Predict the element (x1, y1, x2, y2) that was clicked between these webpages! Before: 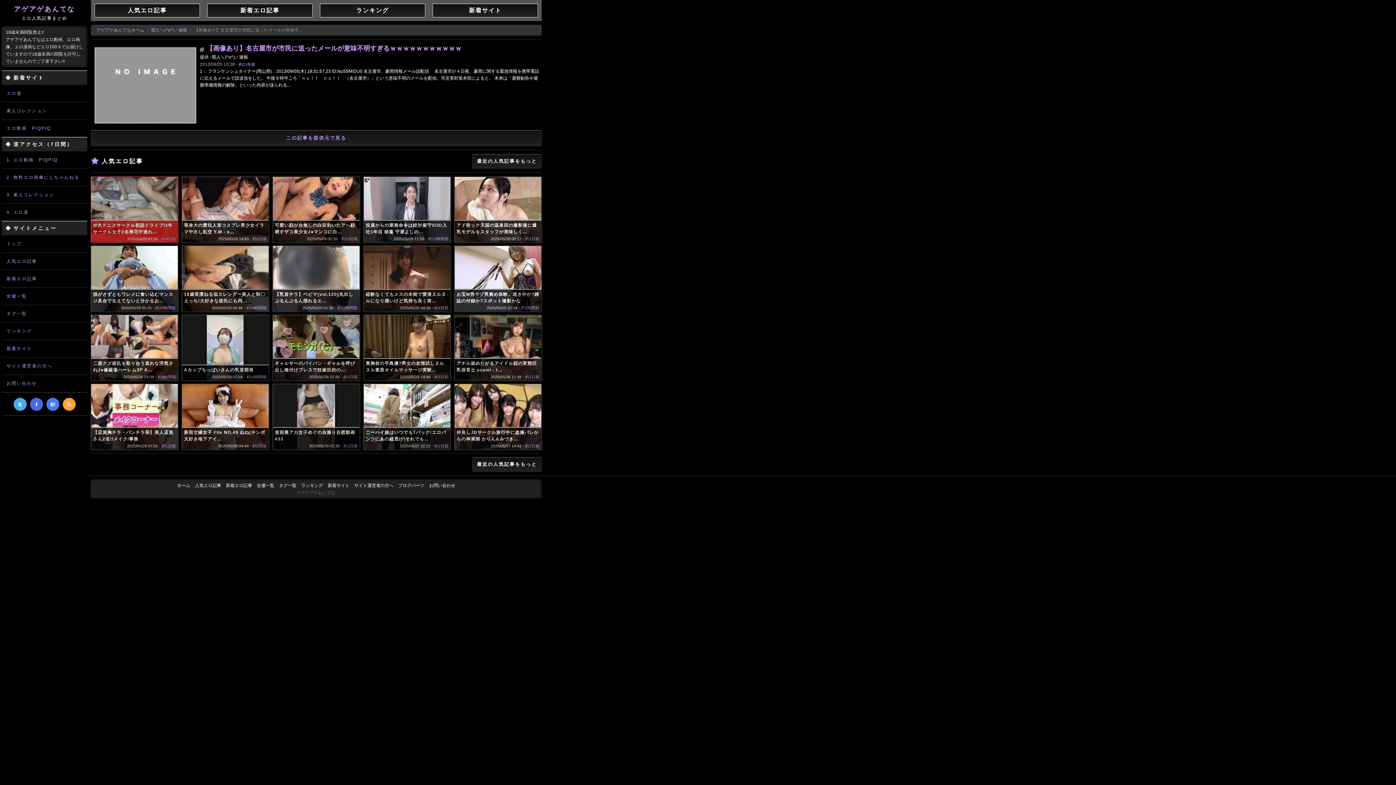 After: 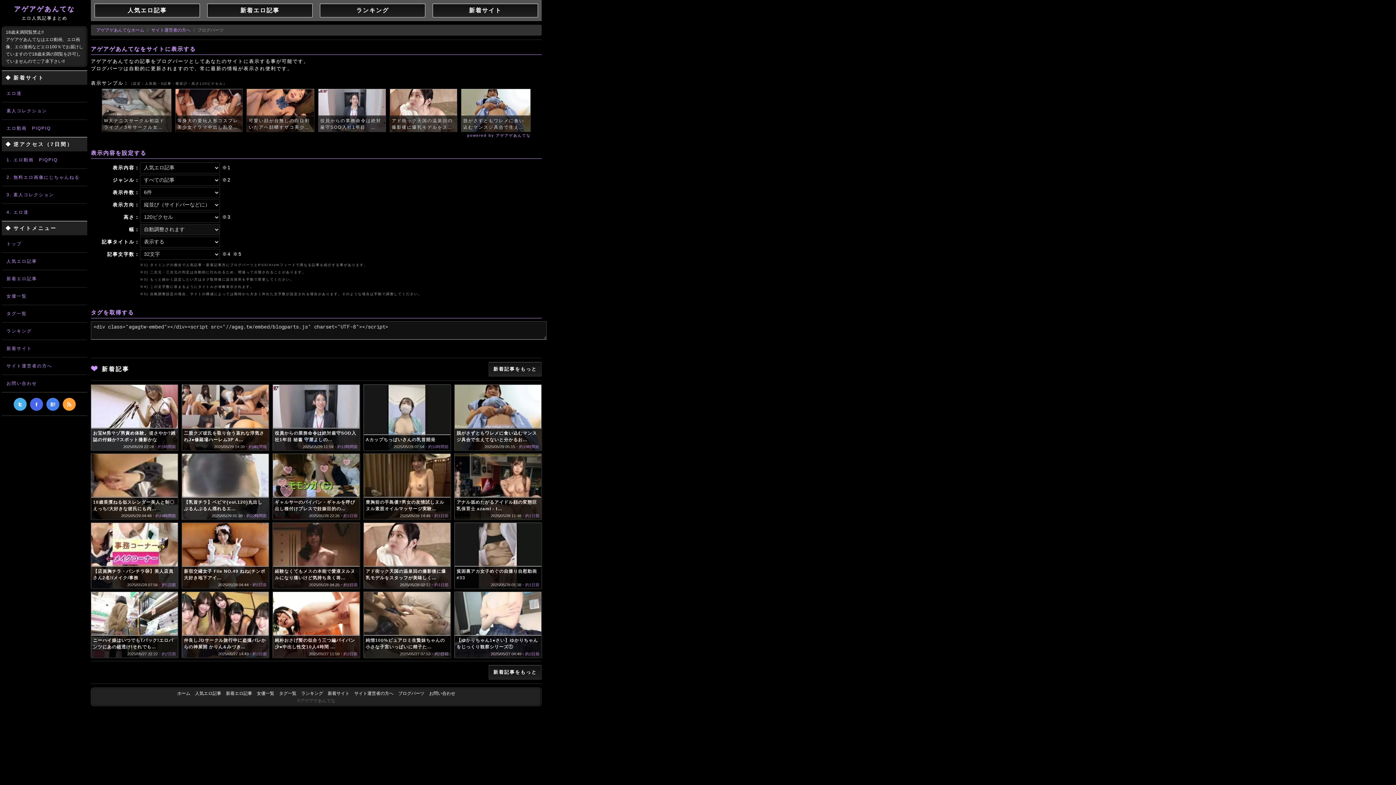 Action: label: ブログパーツ bbox: (396, 483, 426, 488)